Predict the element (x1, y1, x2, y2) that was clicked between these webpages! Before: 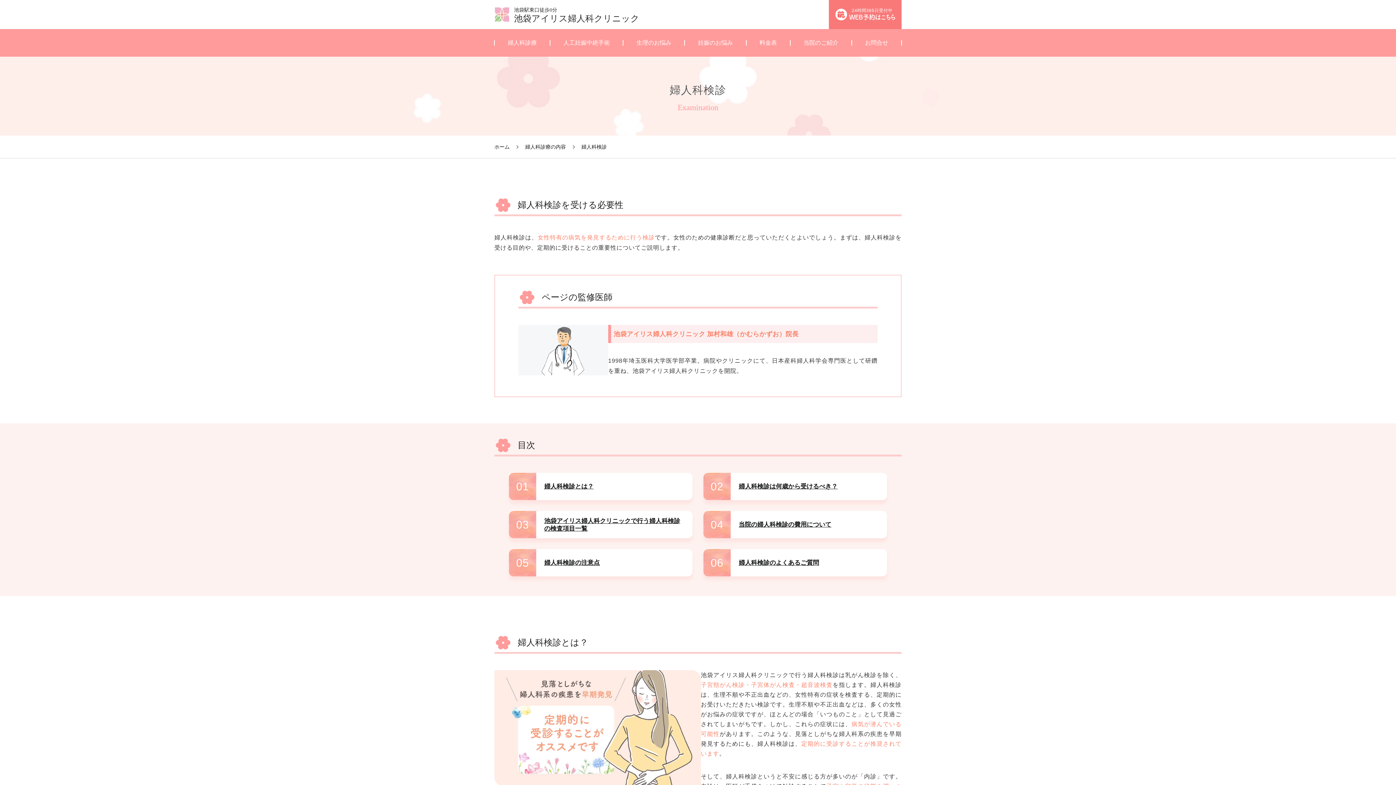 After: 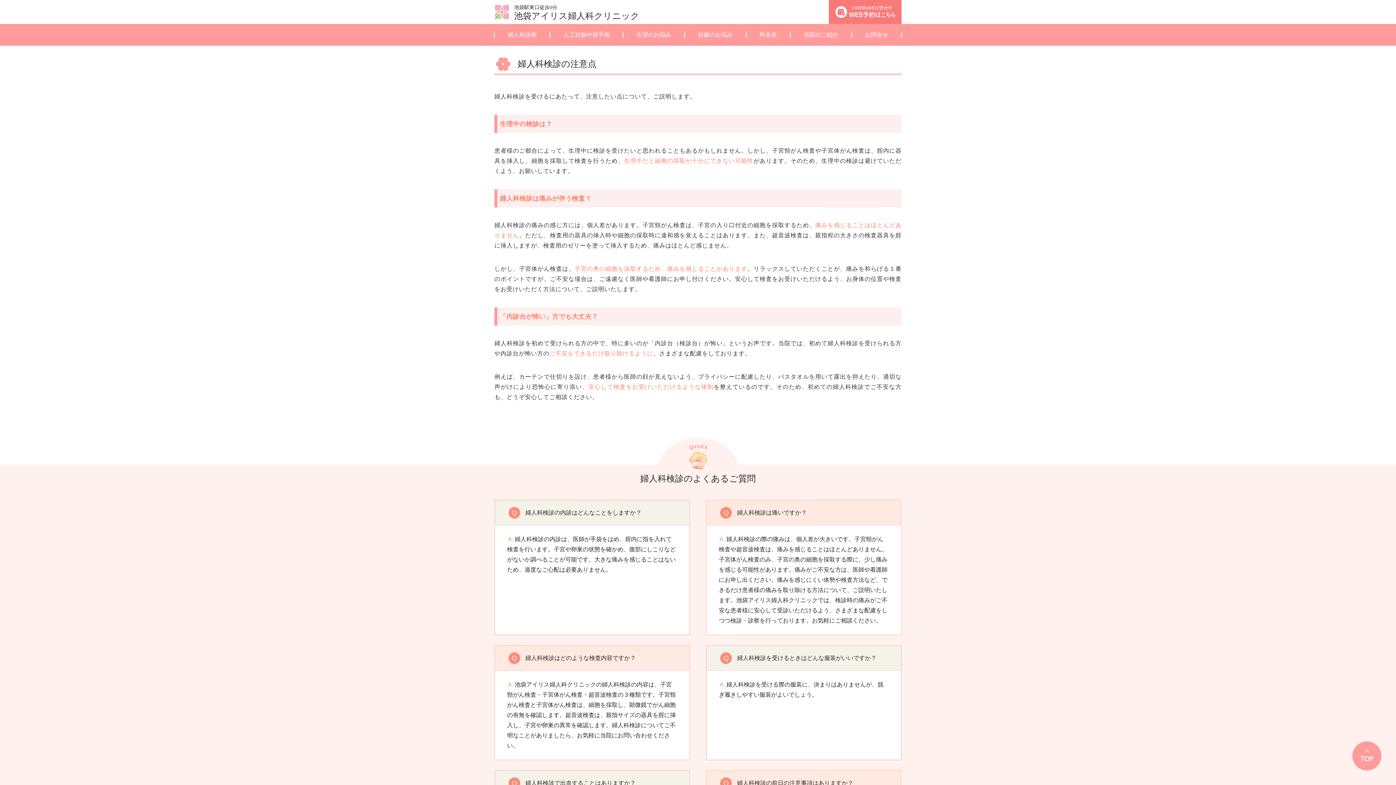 Action: bbox: (509, 549, 692, 576) label: 婦人科検診の注意点